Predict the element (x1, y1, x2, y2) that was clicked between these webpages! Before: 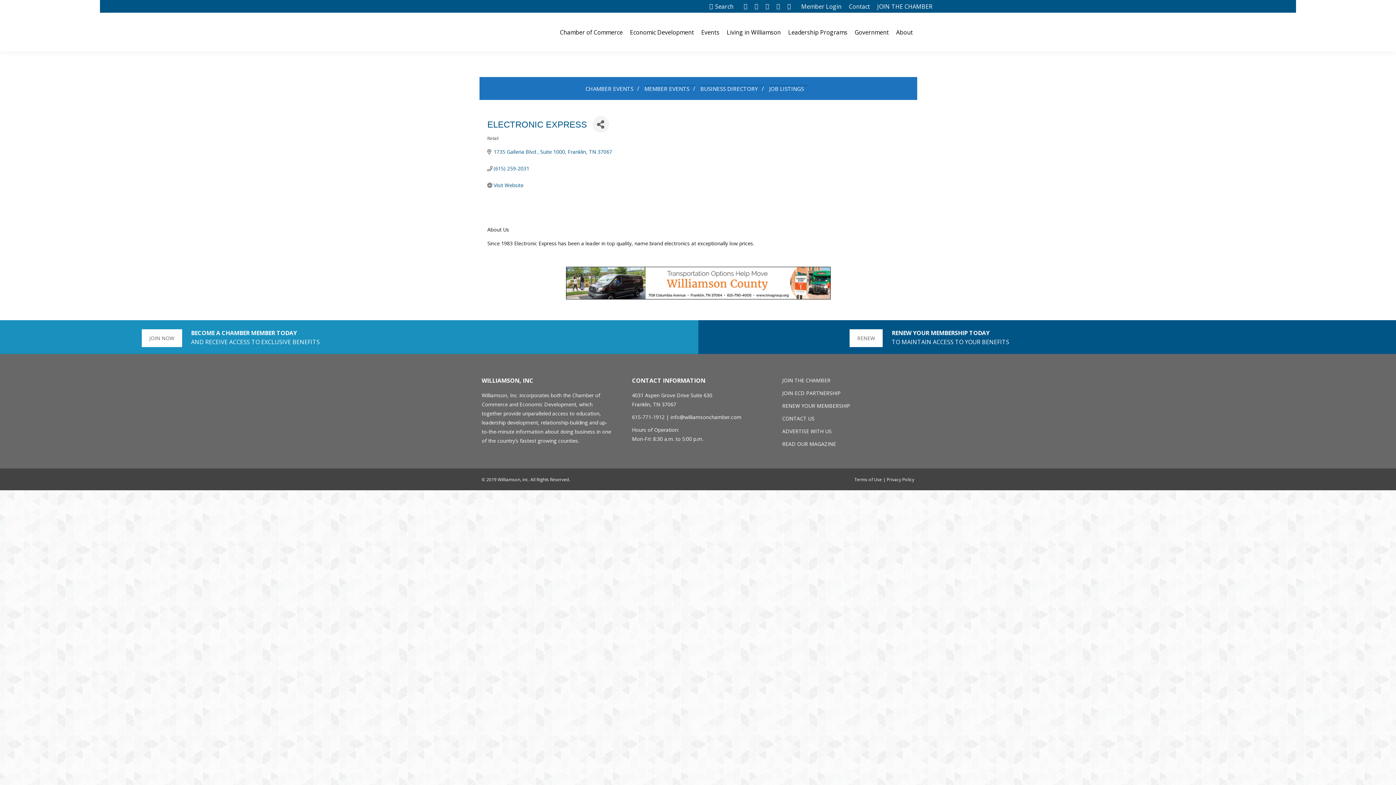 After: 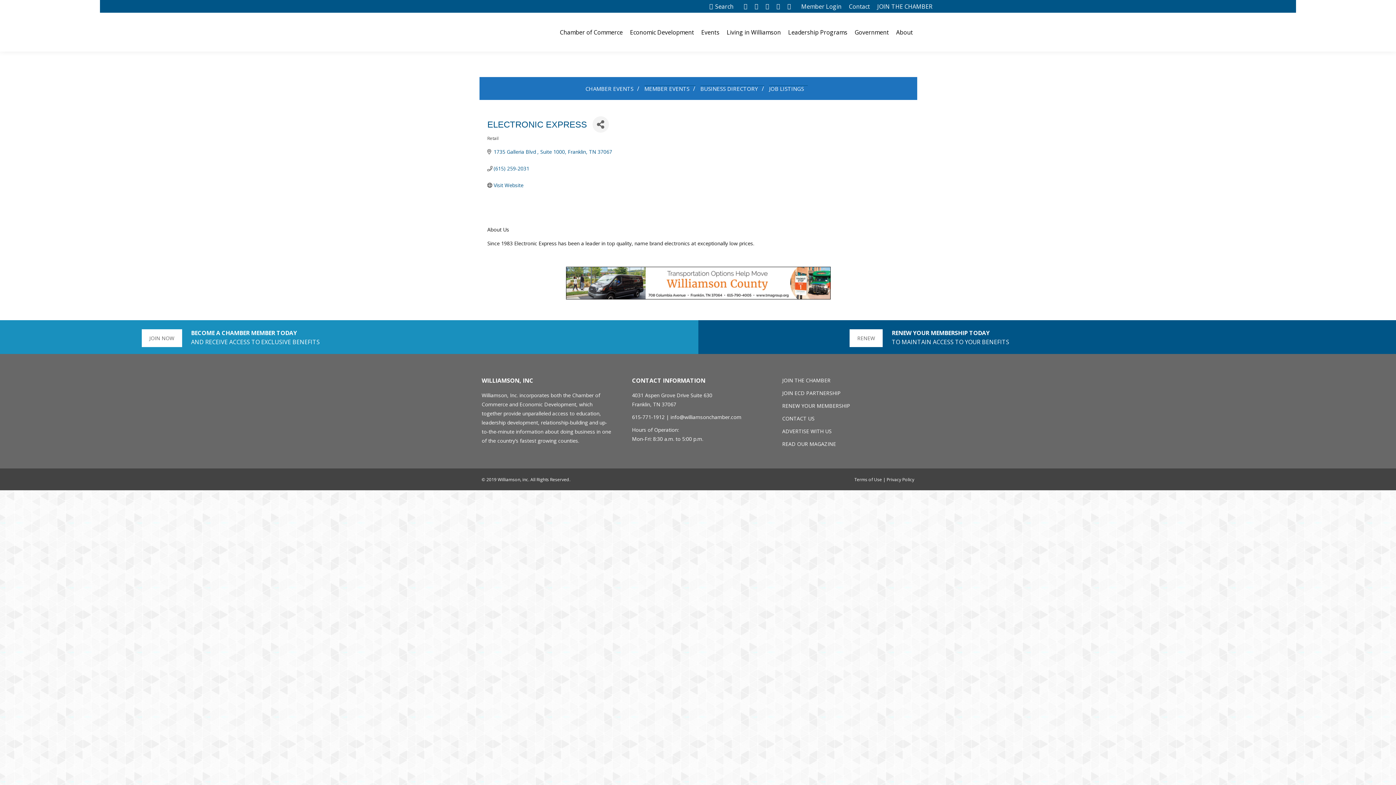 Action: bbox: (784, 1, 794, 11) label: Linkedin page opens in new window